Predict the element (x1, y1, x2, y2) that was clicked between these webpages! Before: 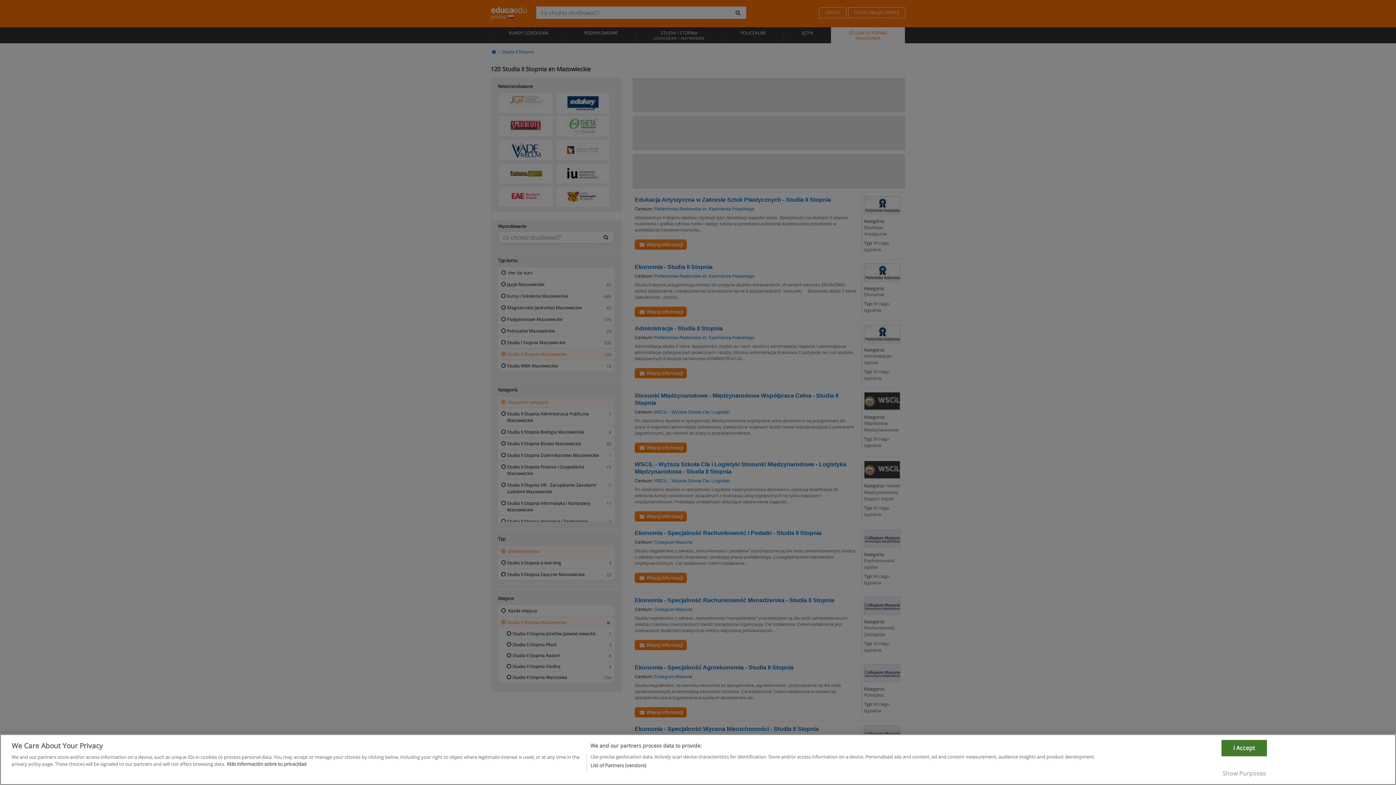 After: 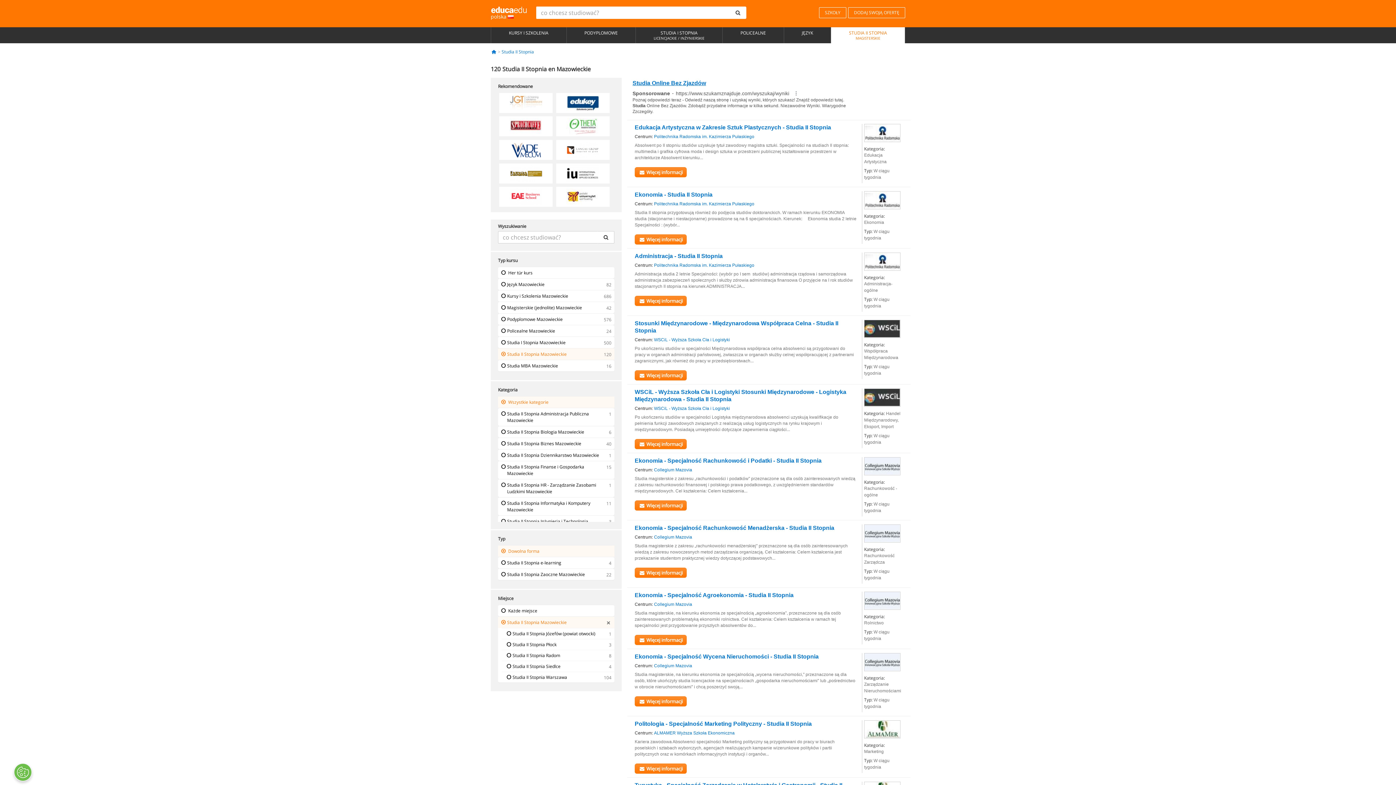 Action: label: I Accept bbox: (1221, 766, 1267, 782)